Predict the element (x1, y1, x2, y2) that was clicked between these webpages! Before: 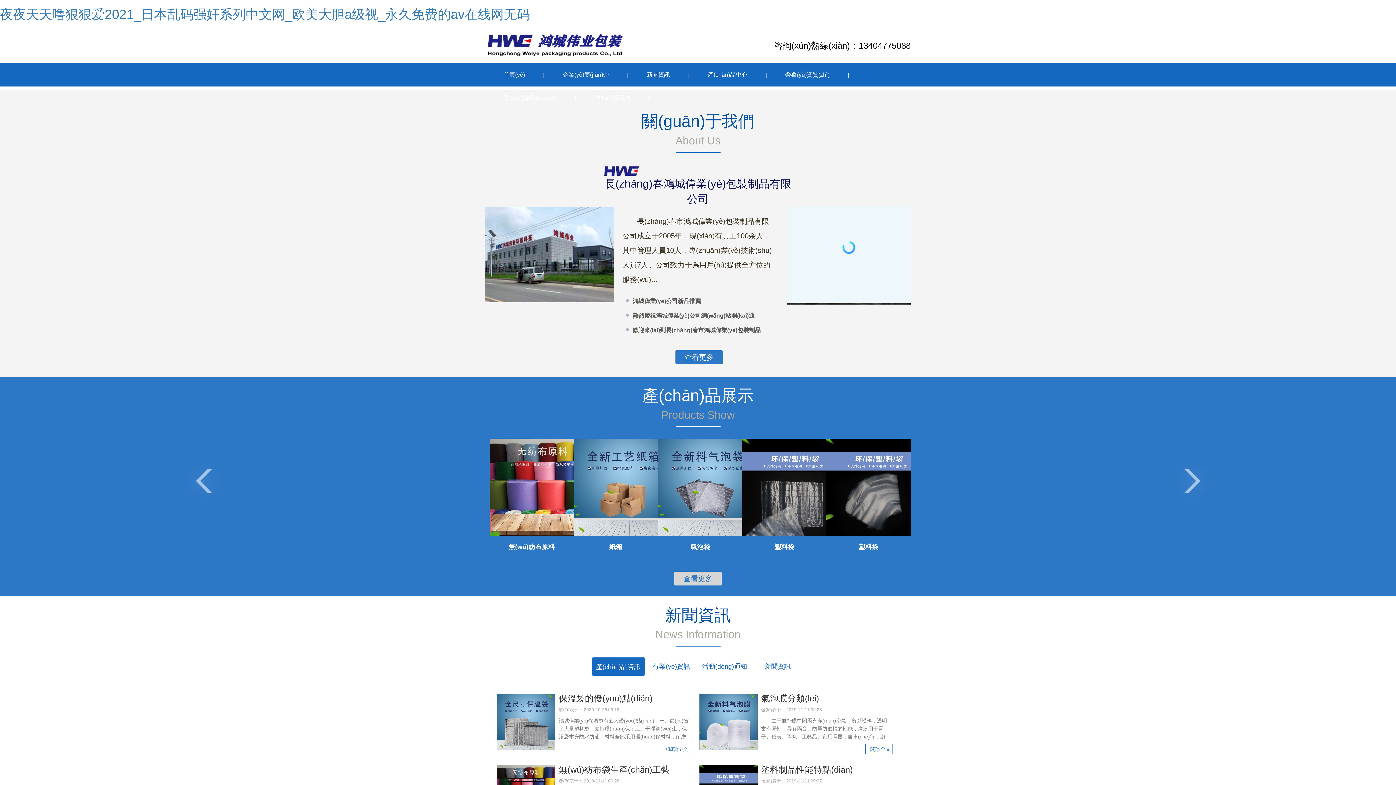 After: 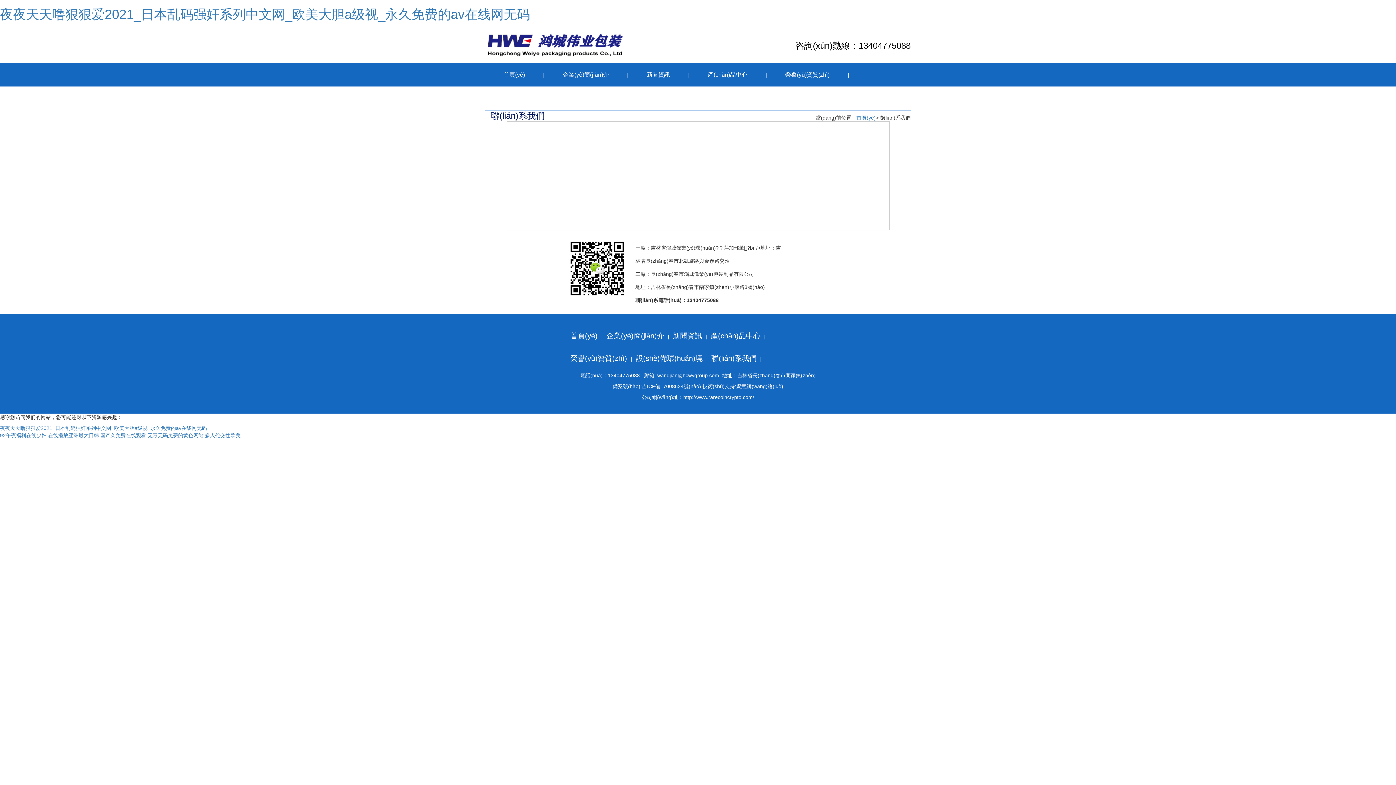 Action: bbox: (576, 94, 649, 101) label: 聯(lián)系我們